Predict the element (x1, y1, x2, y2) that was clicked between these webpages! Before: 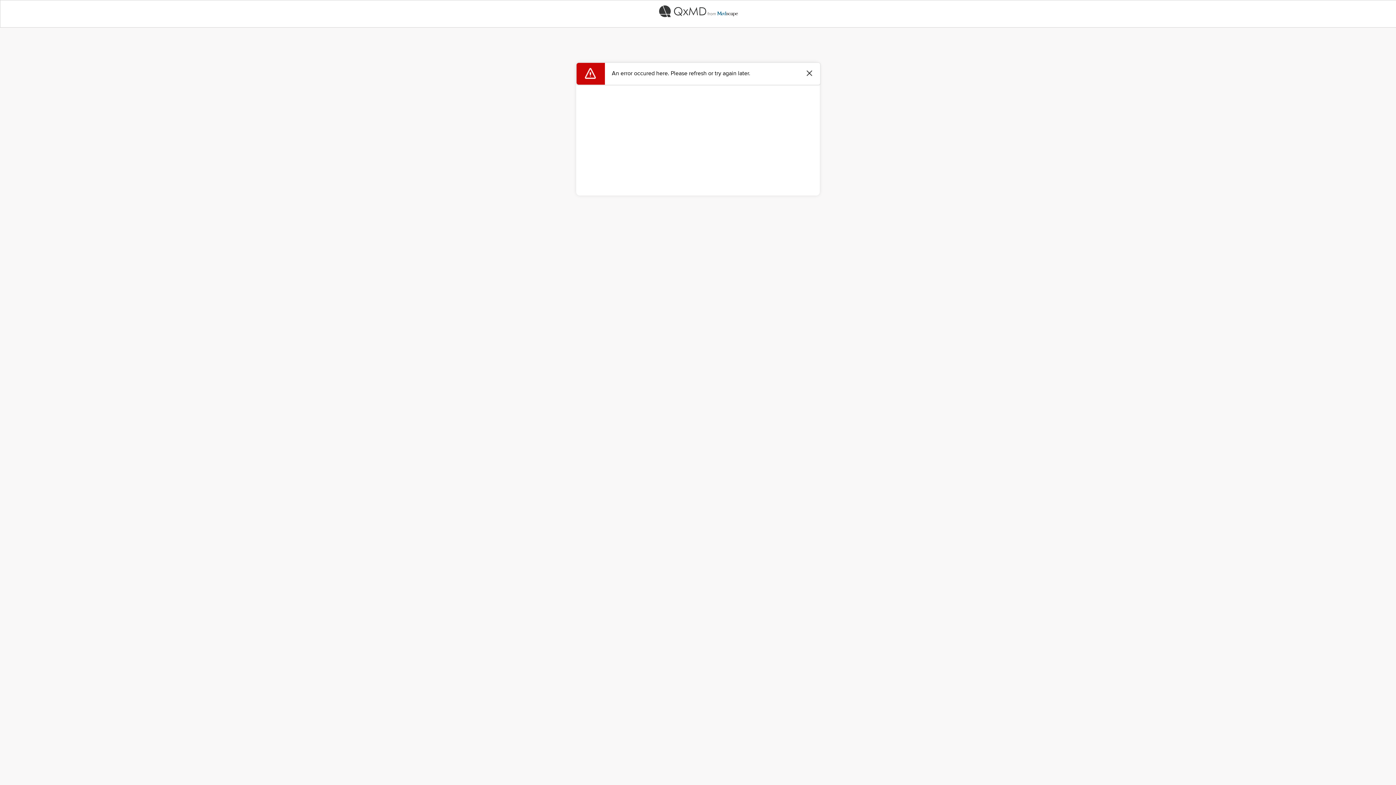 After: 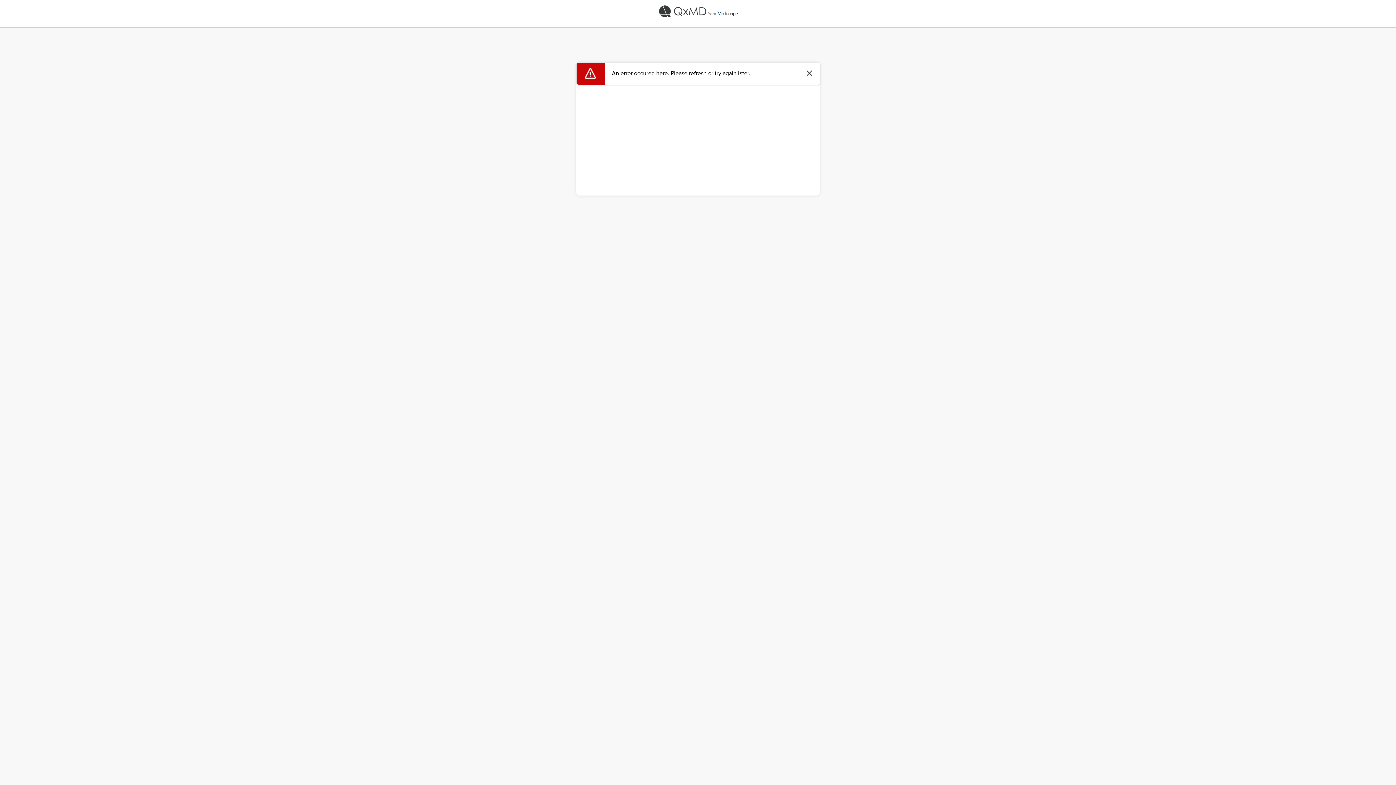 Action: bbox: (0, 0, 1396, 22)